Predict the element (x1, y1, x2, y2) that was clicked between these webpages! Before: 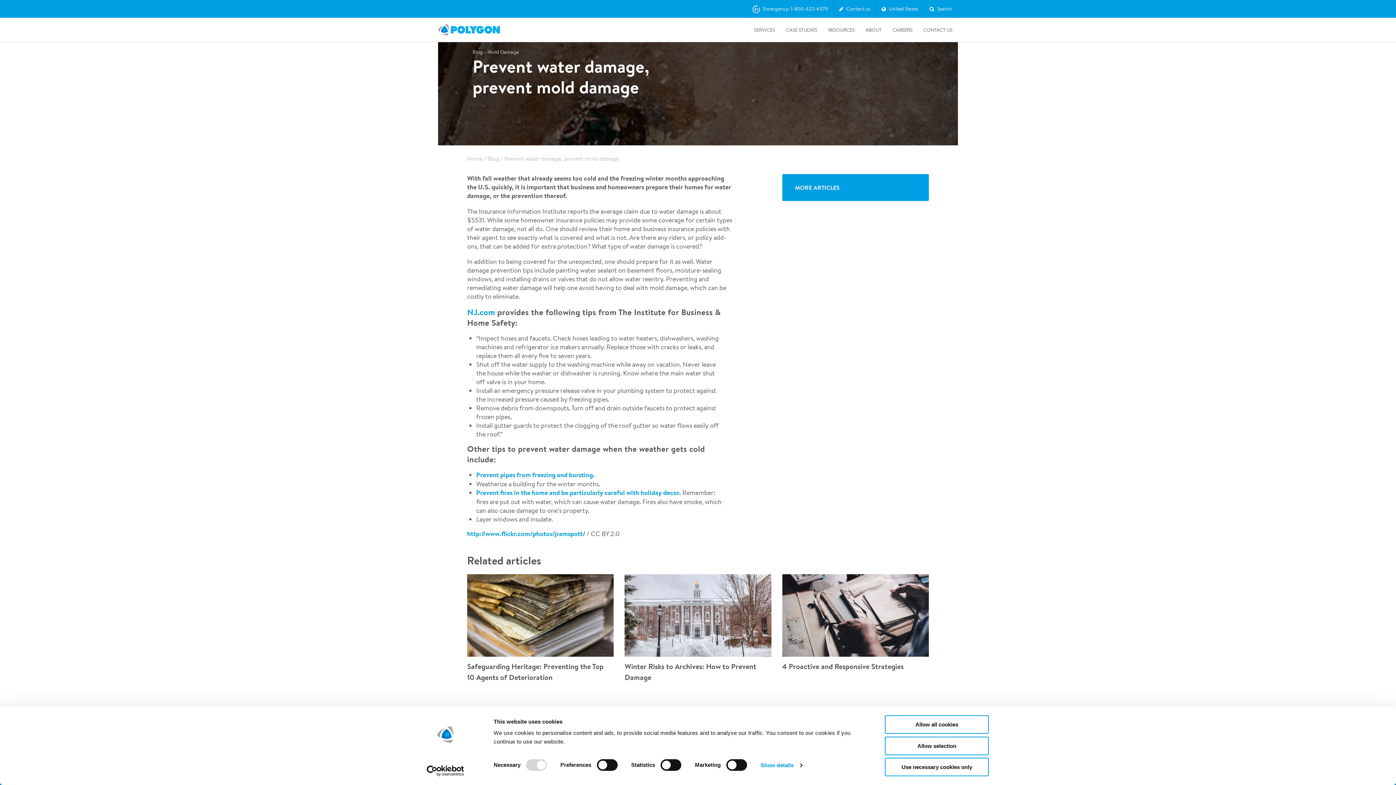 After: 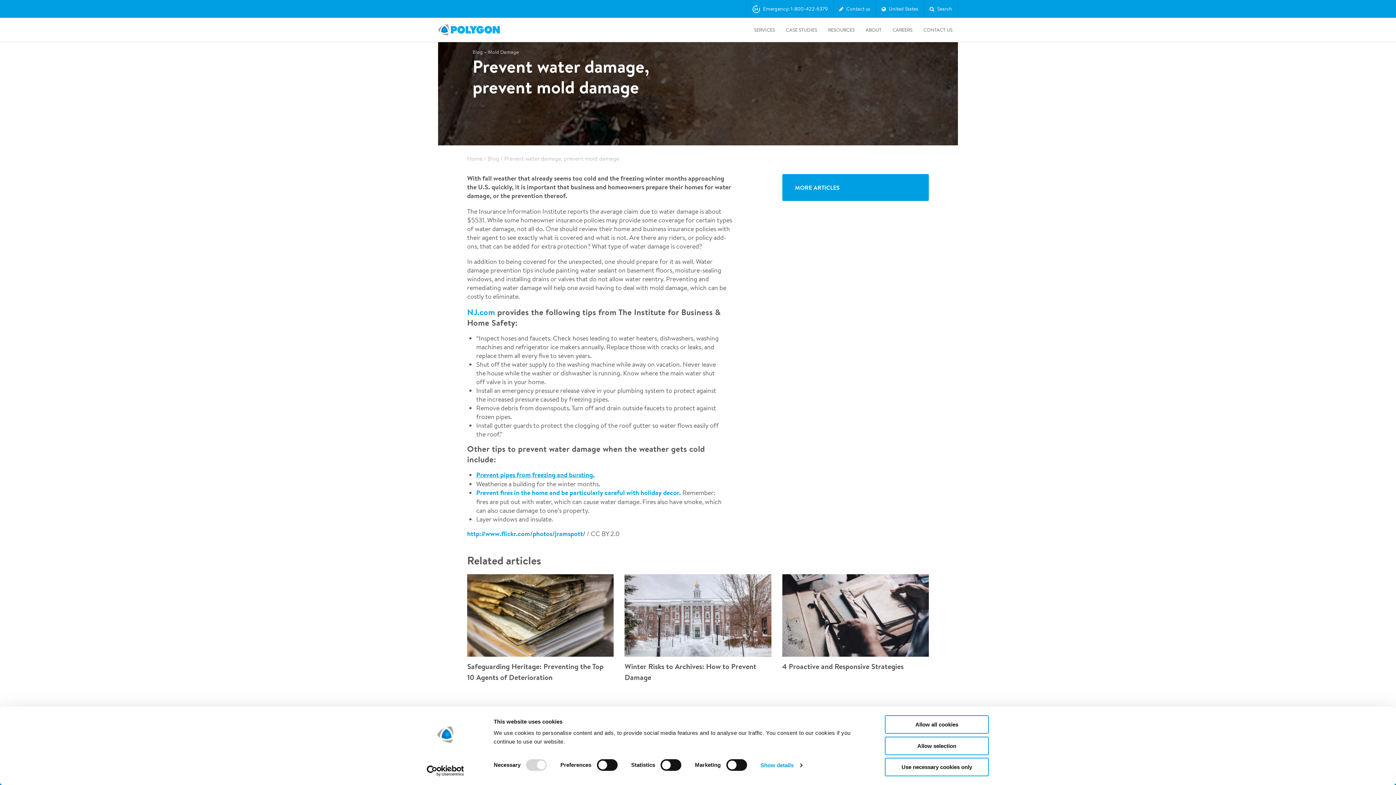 Action: label: Prevent pipes from freezing and bursting. bbox: (476, 470, 594, 479)